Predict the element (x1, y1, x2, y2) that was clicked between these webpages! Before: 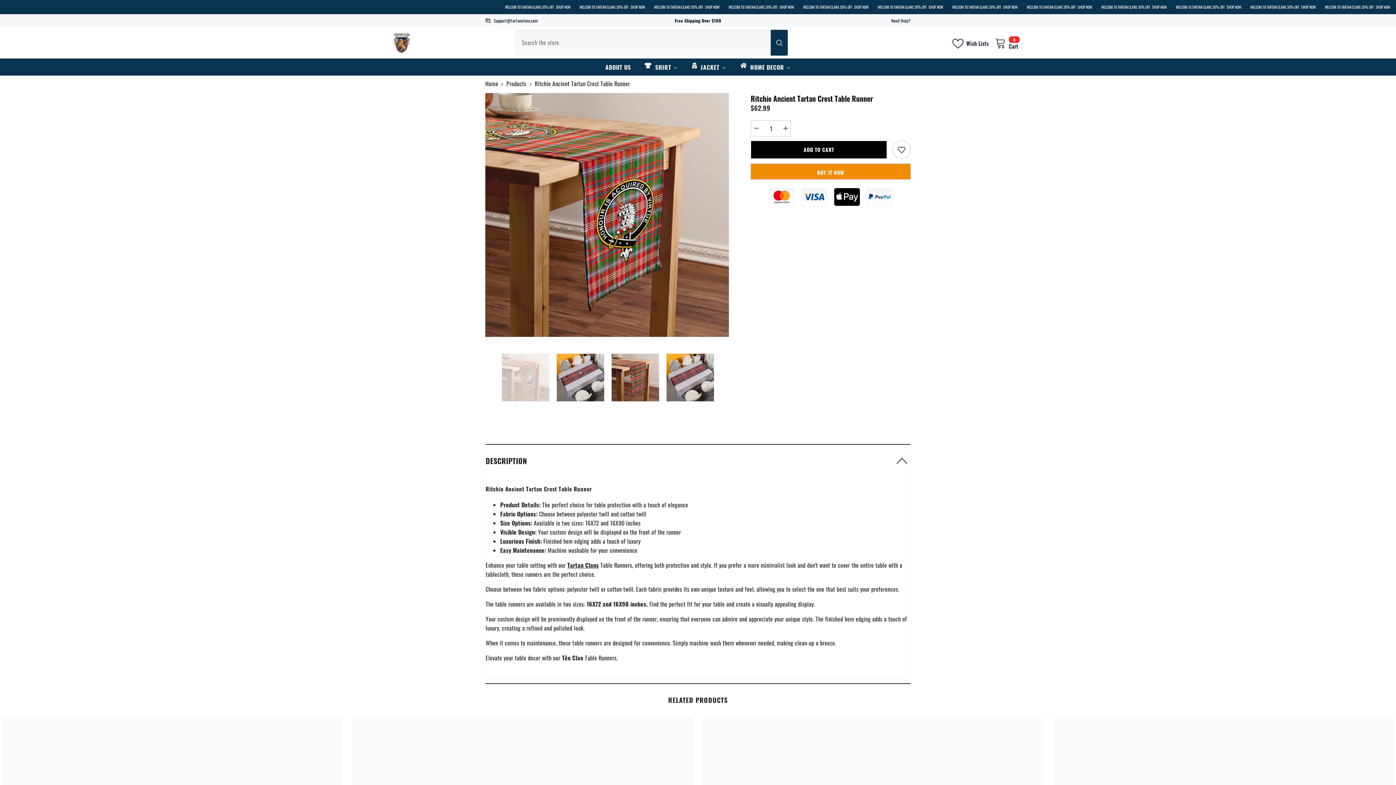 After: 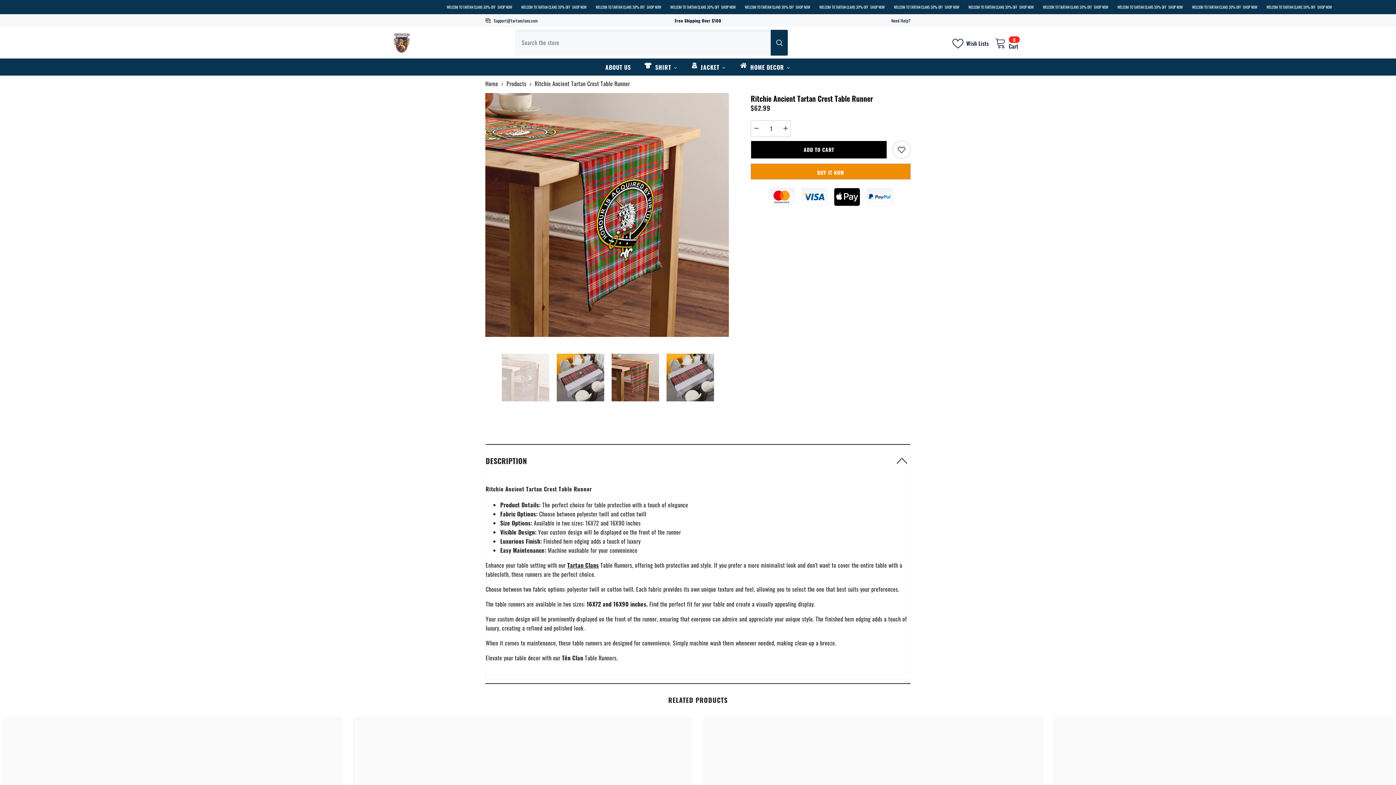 Action: bbox: (770, 29, 788, 55) label: Search